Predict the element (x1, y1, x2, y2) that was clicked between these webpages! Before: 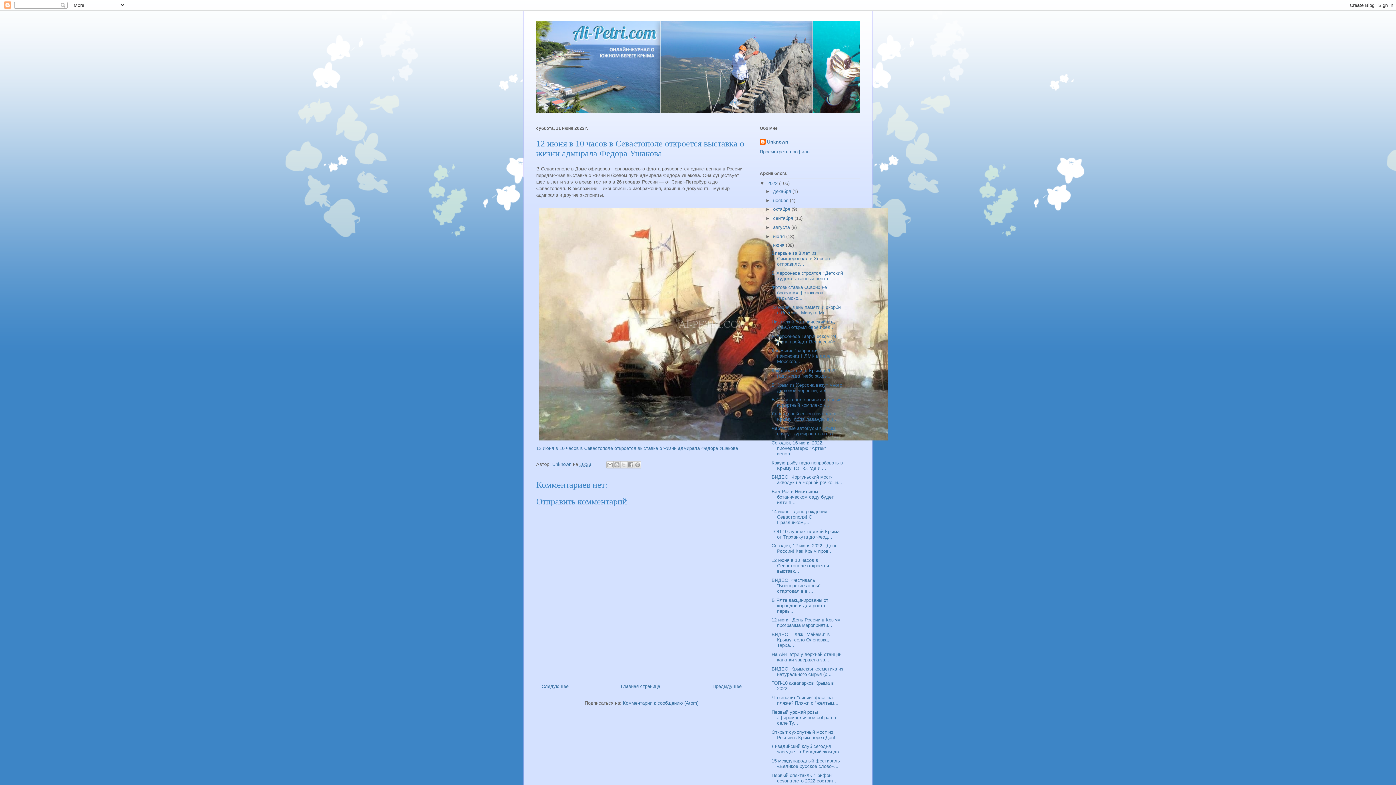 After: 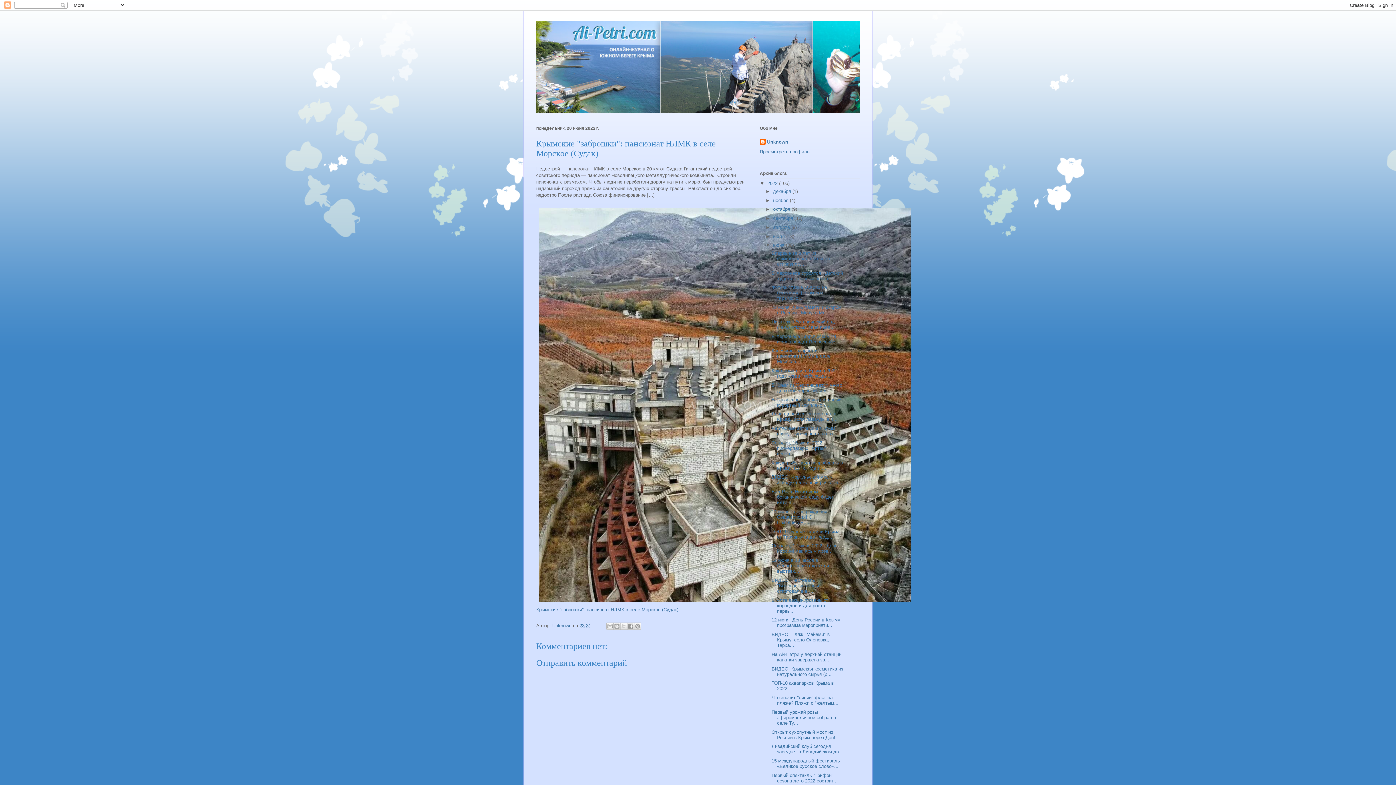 Action: bbox: (771, 348, 830, 364) label: Крымские "заброшки": пансионат НЛМК в селе Морское...